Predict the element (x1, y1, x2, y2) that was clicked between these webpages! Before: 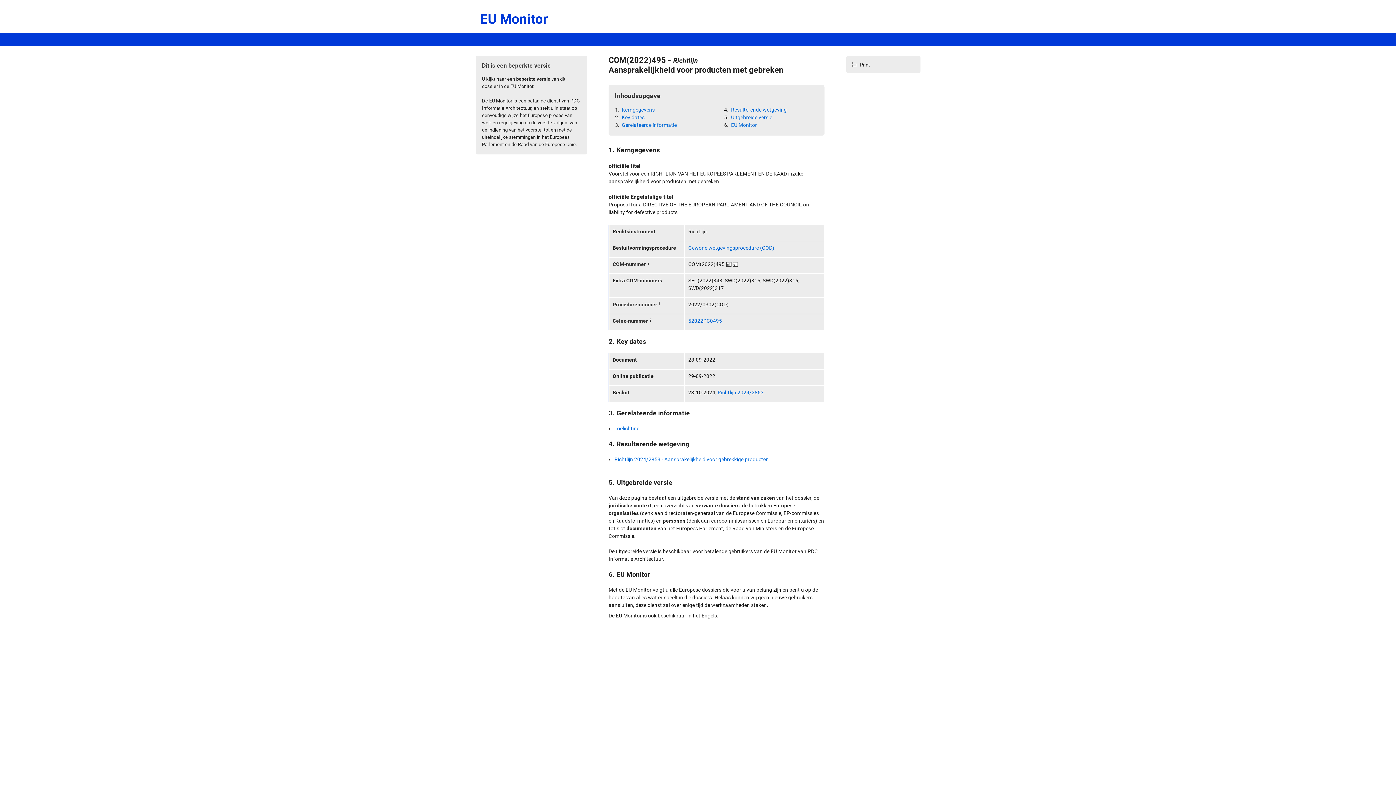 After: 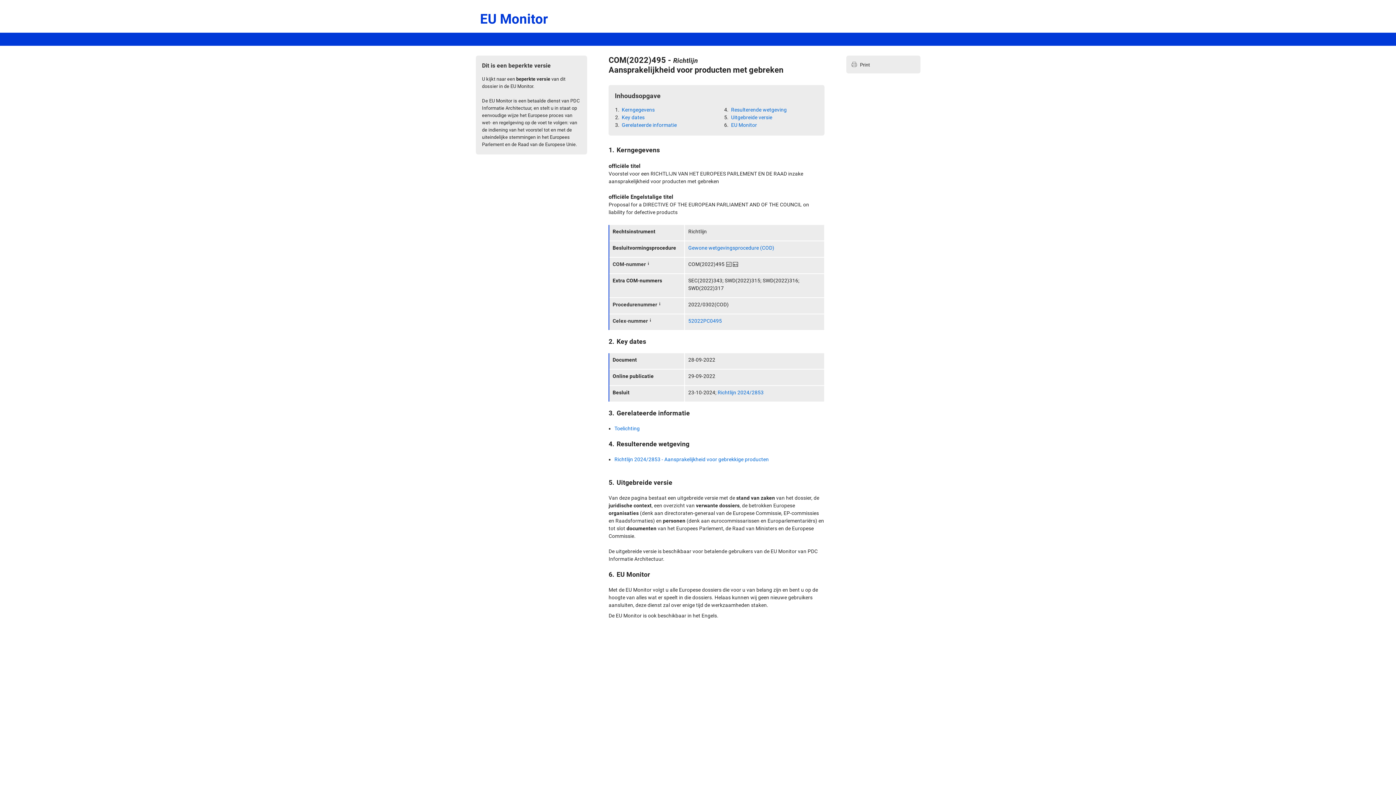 Action: label: Omhoog naar begin bbox: (827, 774, 835, 781)